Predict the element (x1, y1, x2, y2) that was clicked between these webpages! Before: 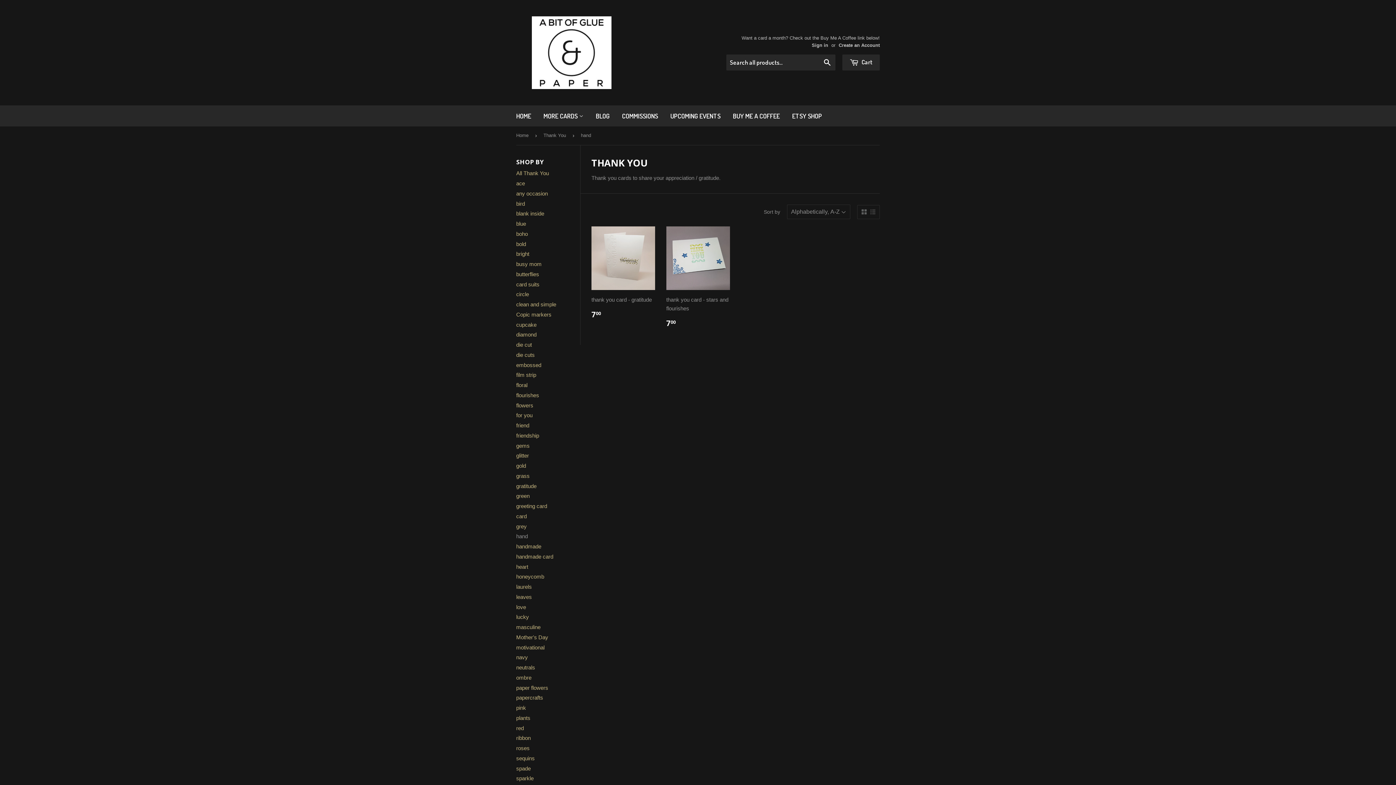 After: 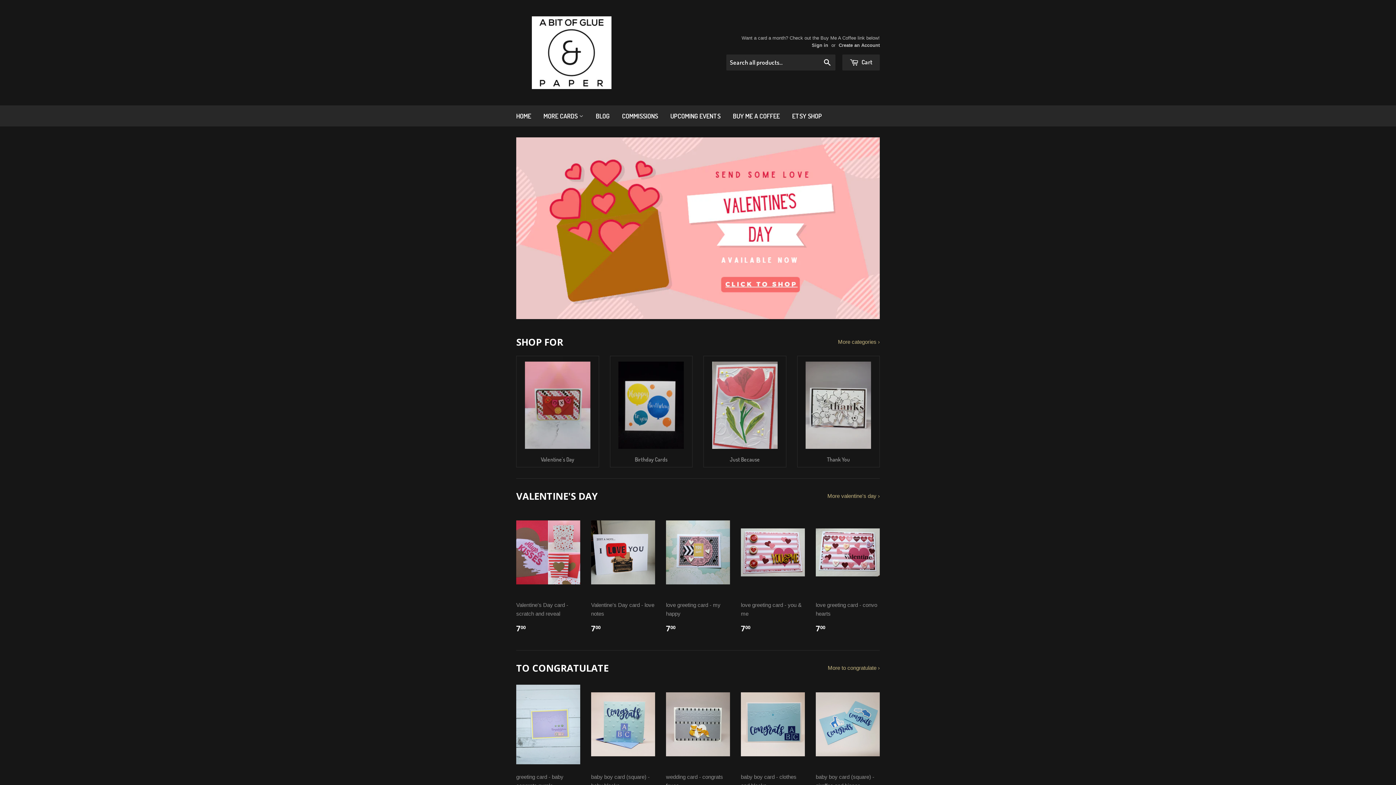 Action: bbox: (516, 16, 627, 89)